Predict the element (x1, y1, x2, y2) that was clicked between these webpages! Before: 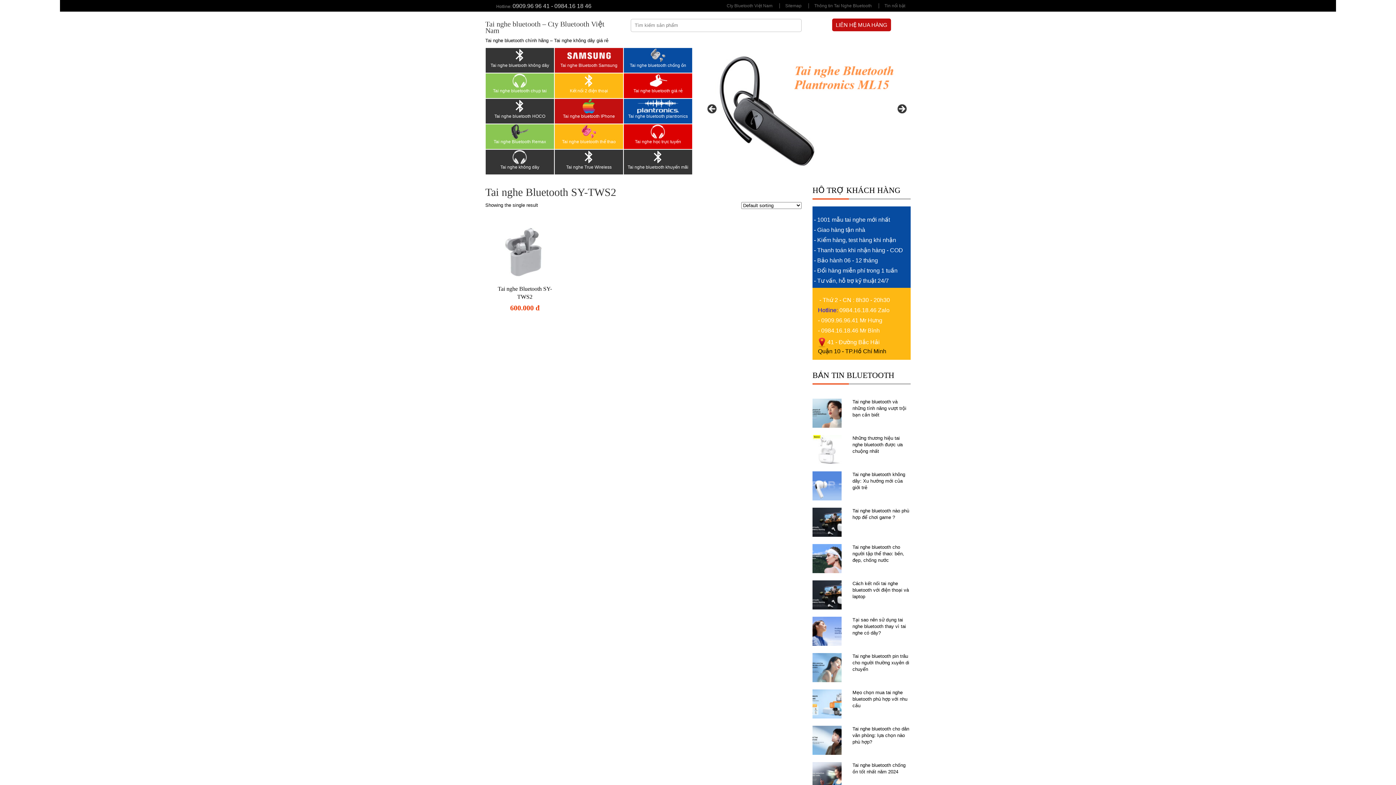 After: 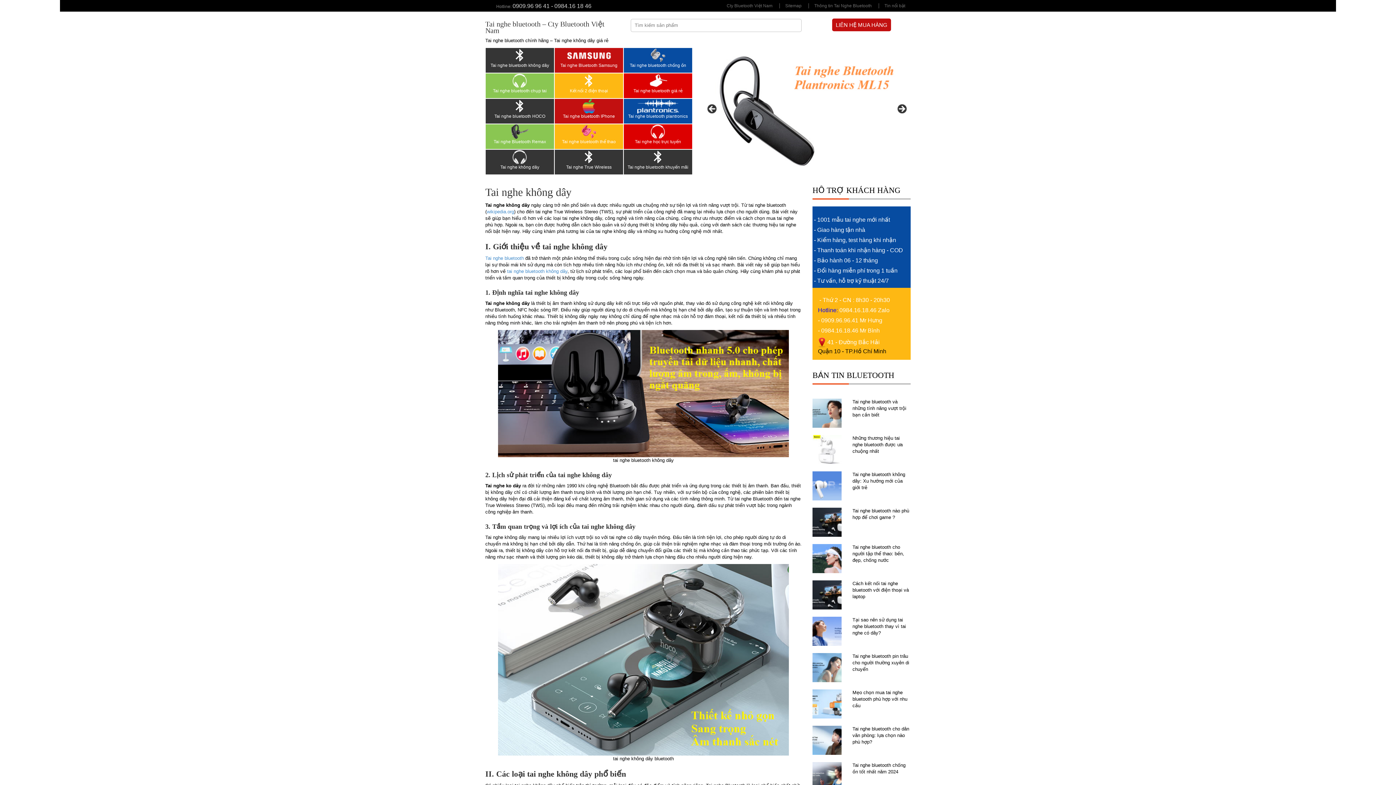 Action: bbox: (500, 164, 539, 169) label: Tai nghe không dây